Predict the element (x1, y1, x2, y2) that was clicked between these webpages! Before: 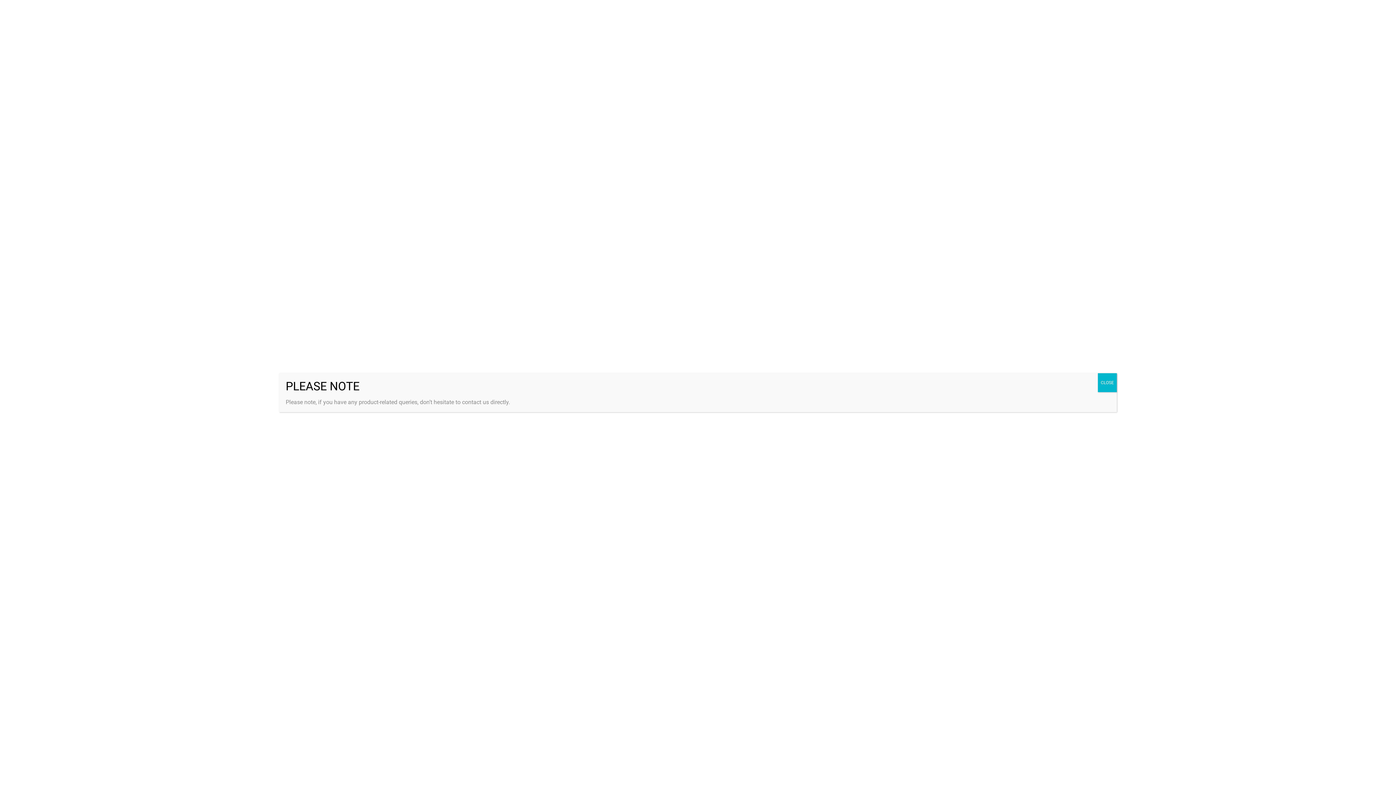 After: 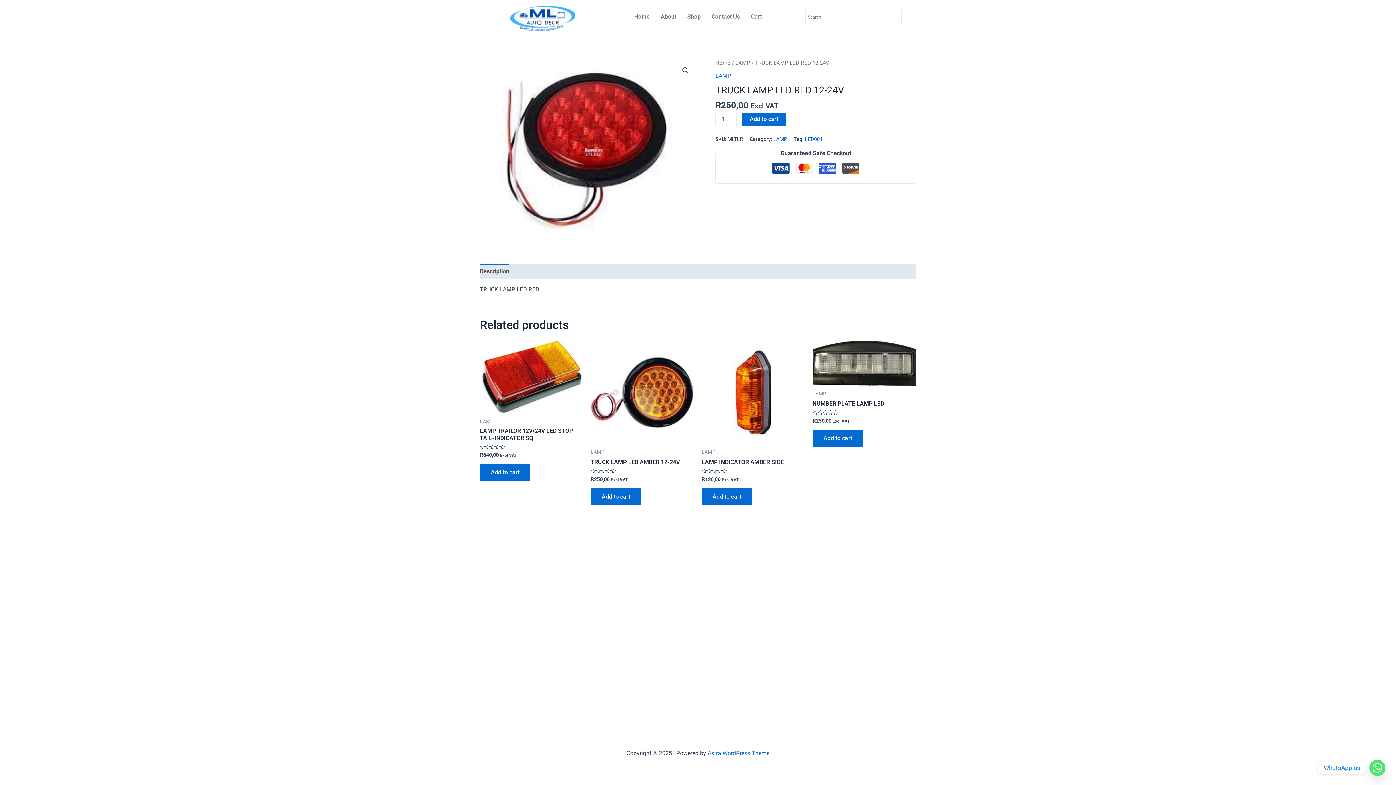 Action: label: Close bbox: (1098, 373, 1117, 392)